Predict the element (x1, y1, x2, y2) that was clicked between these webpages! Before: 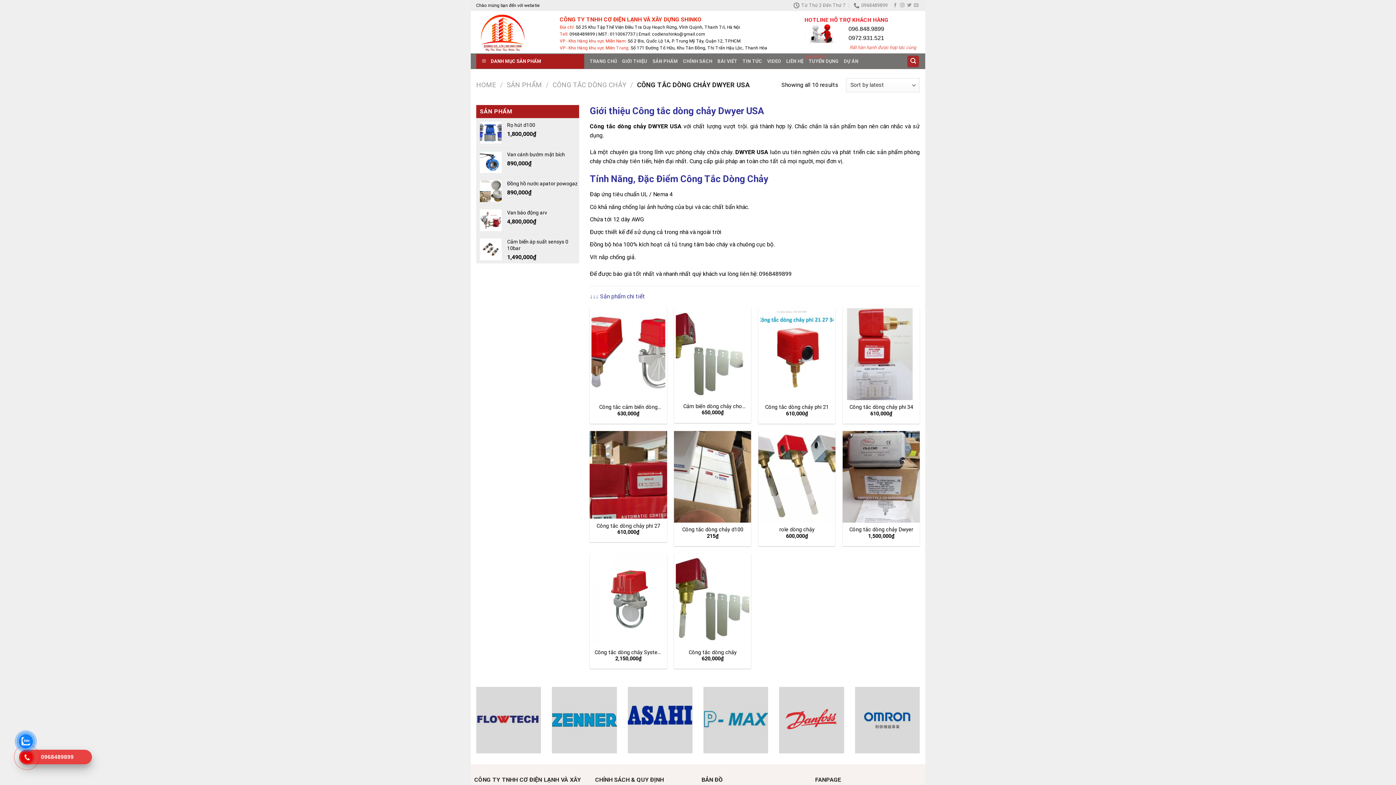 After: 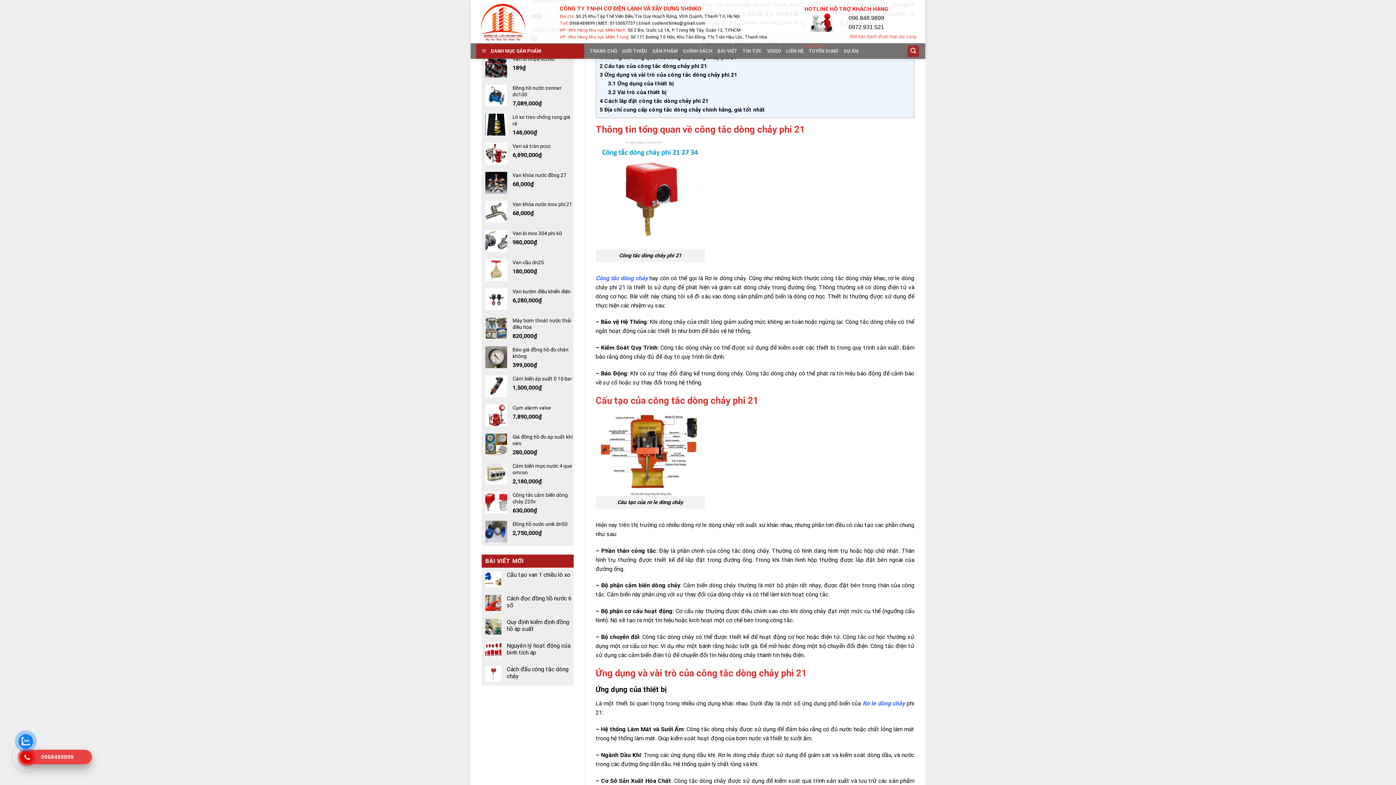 Action: label: Công tắc dòng chảy phi 21 bbox: (762, 404, 832, 411)